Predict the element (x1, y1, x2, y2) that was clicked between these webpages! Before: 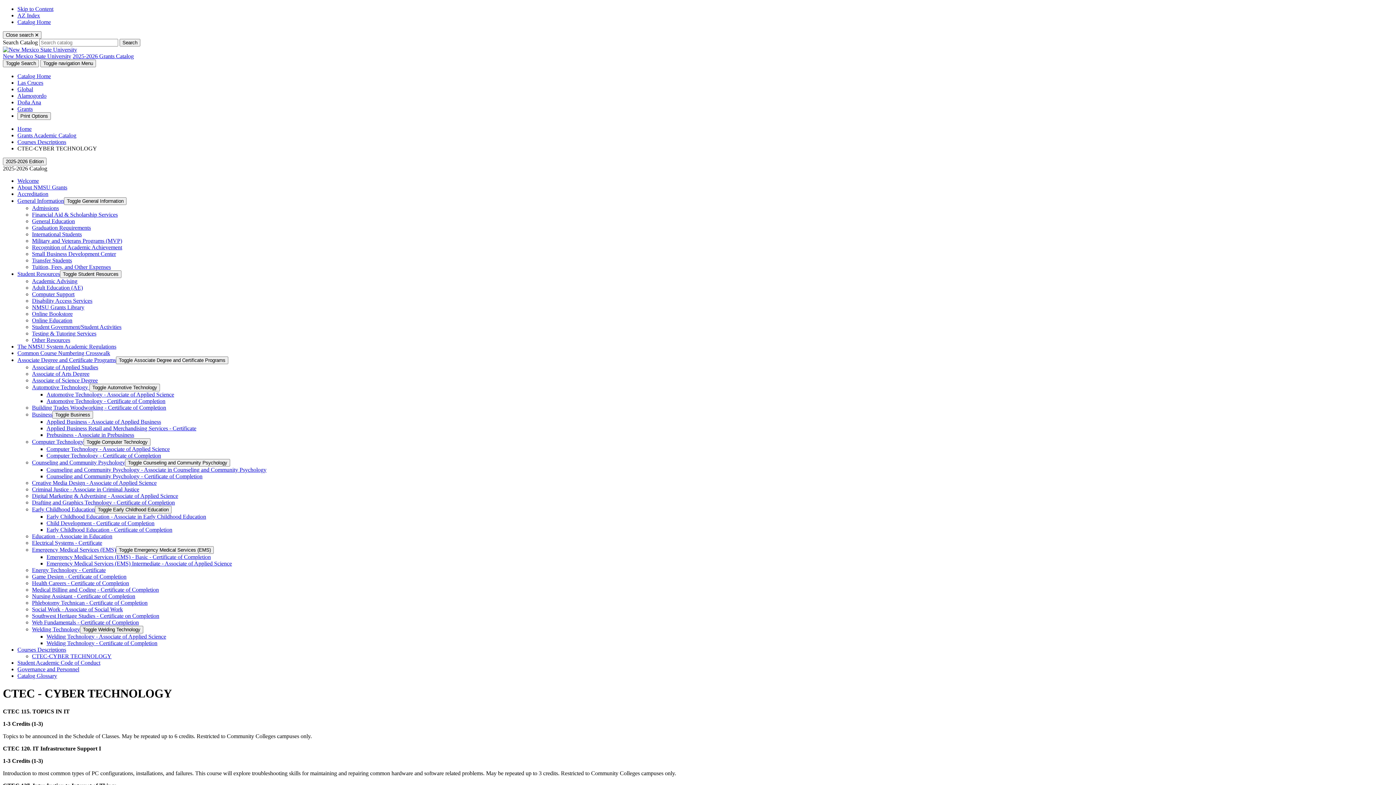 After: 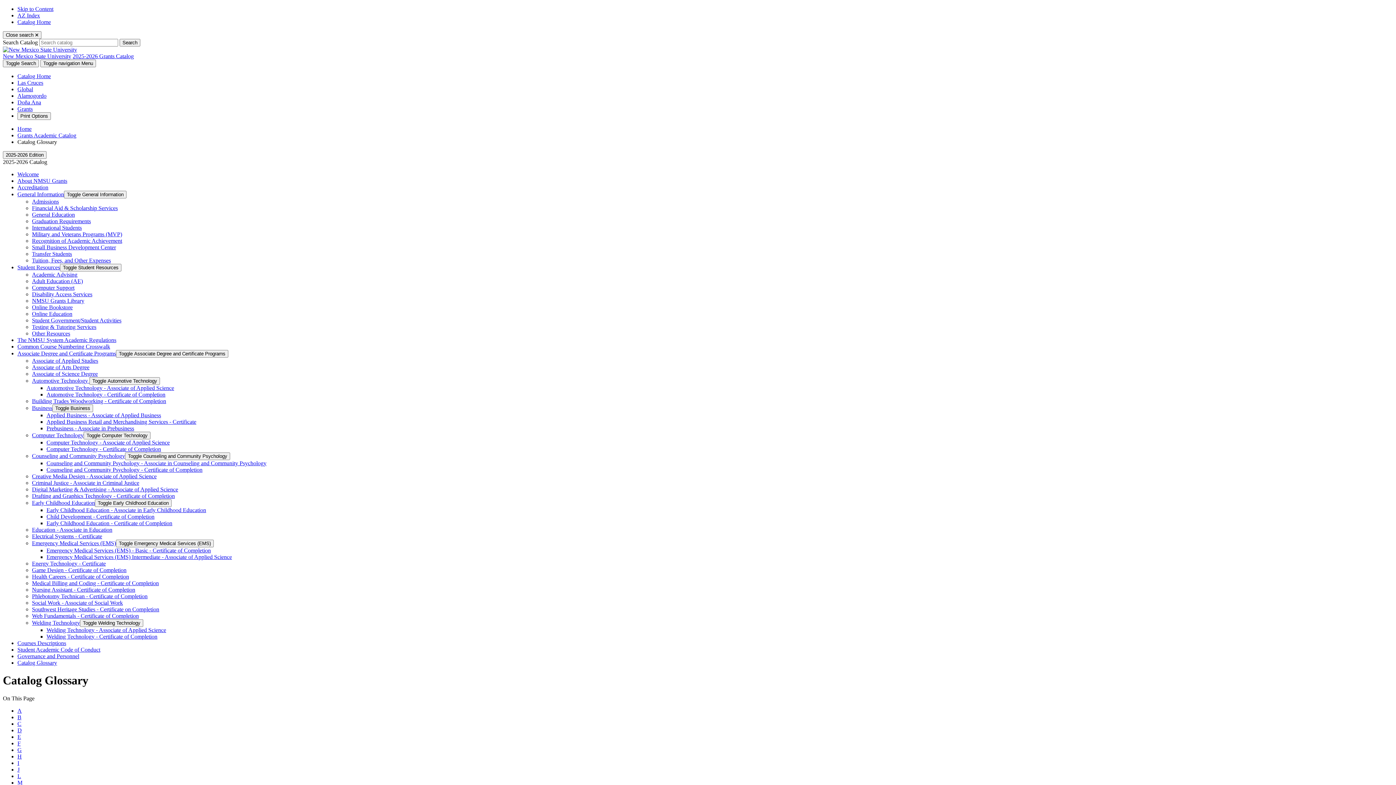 Action: bbox: (17, 673, 57, 679) label: Catalog Glossary